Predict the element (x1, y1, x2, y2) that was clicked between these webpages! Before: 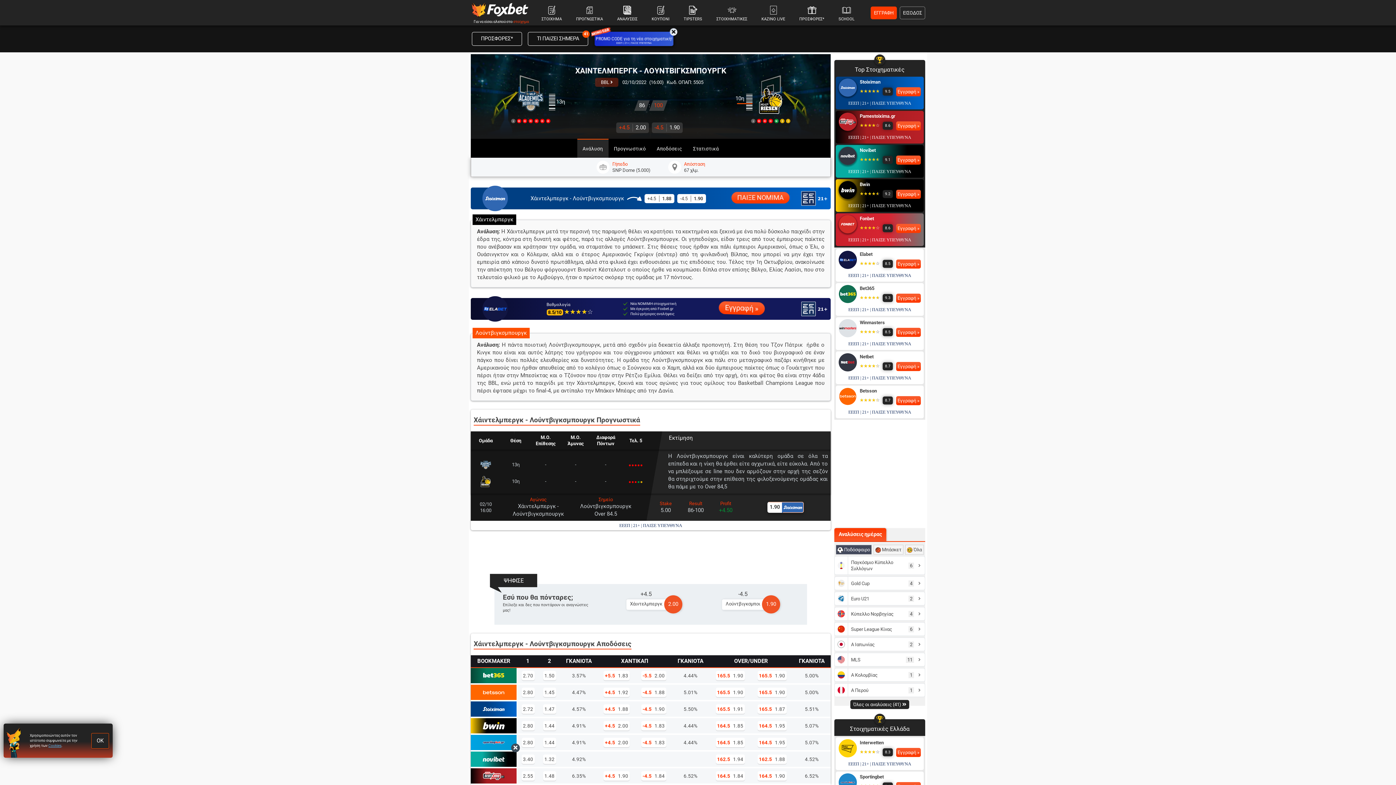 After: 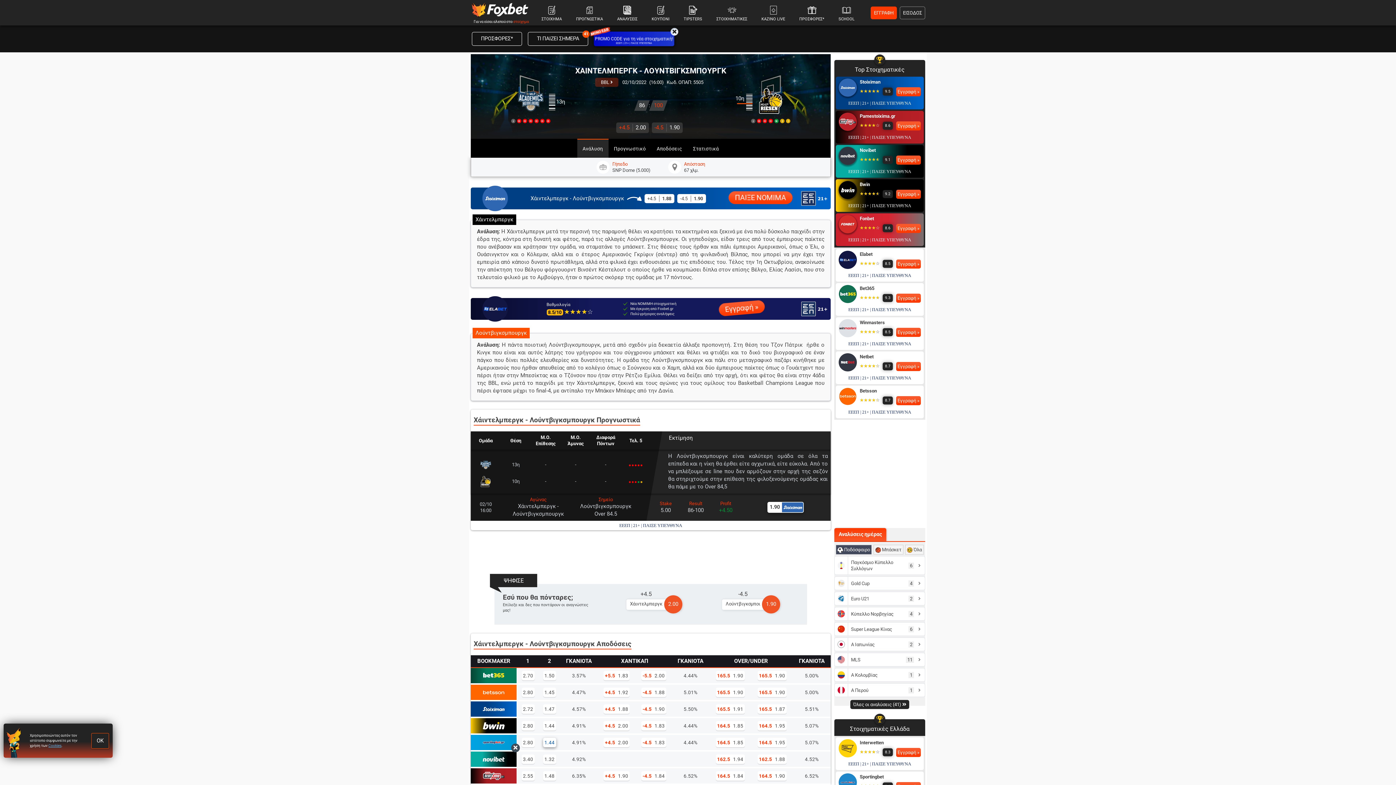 Action: bbox: (543, 738, 556, 747) label: 1.44